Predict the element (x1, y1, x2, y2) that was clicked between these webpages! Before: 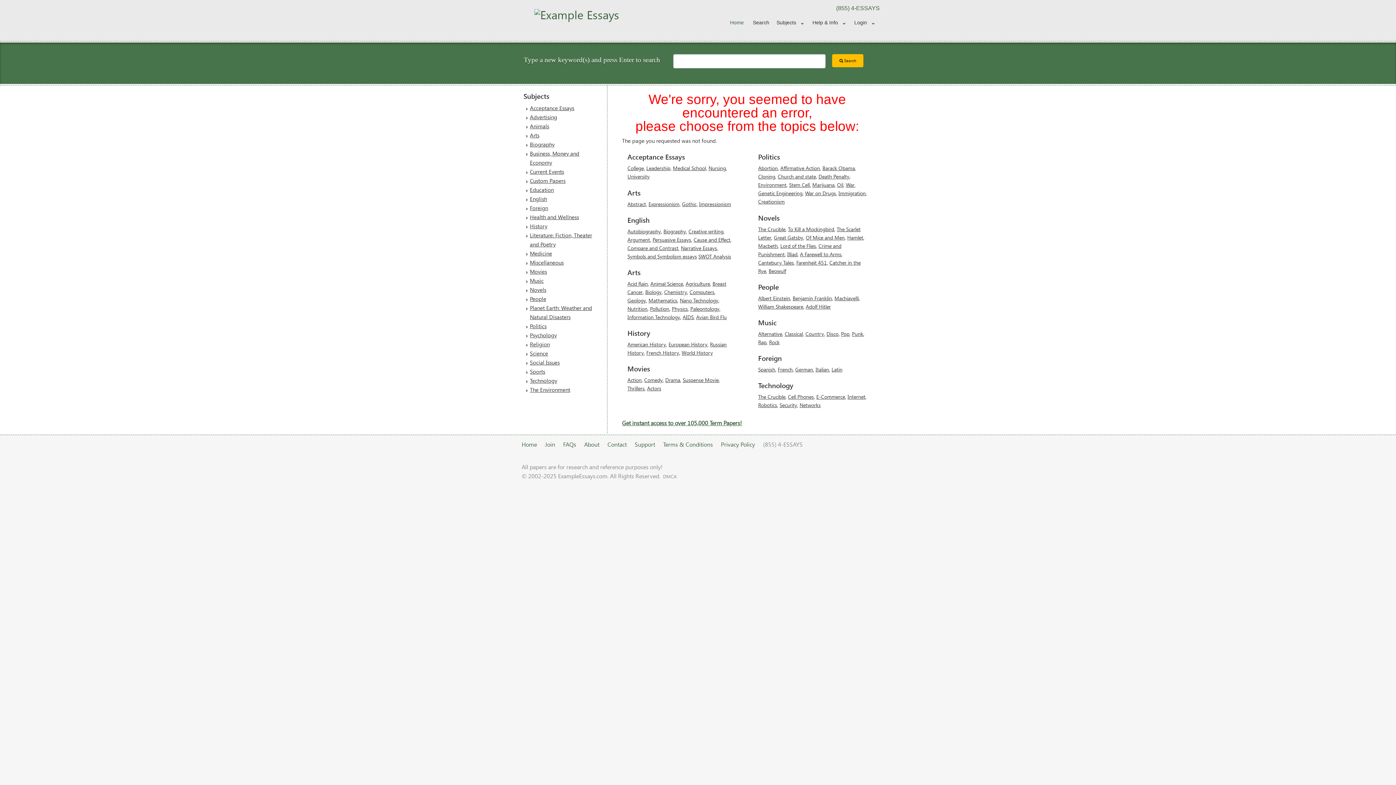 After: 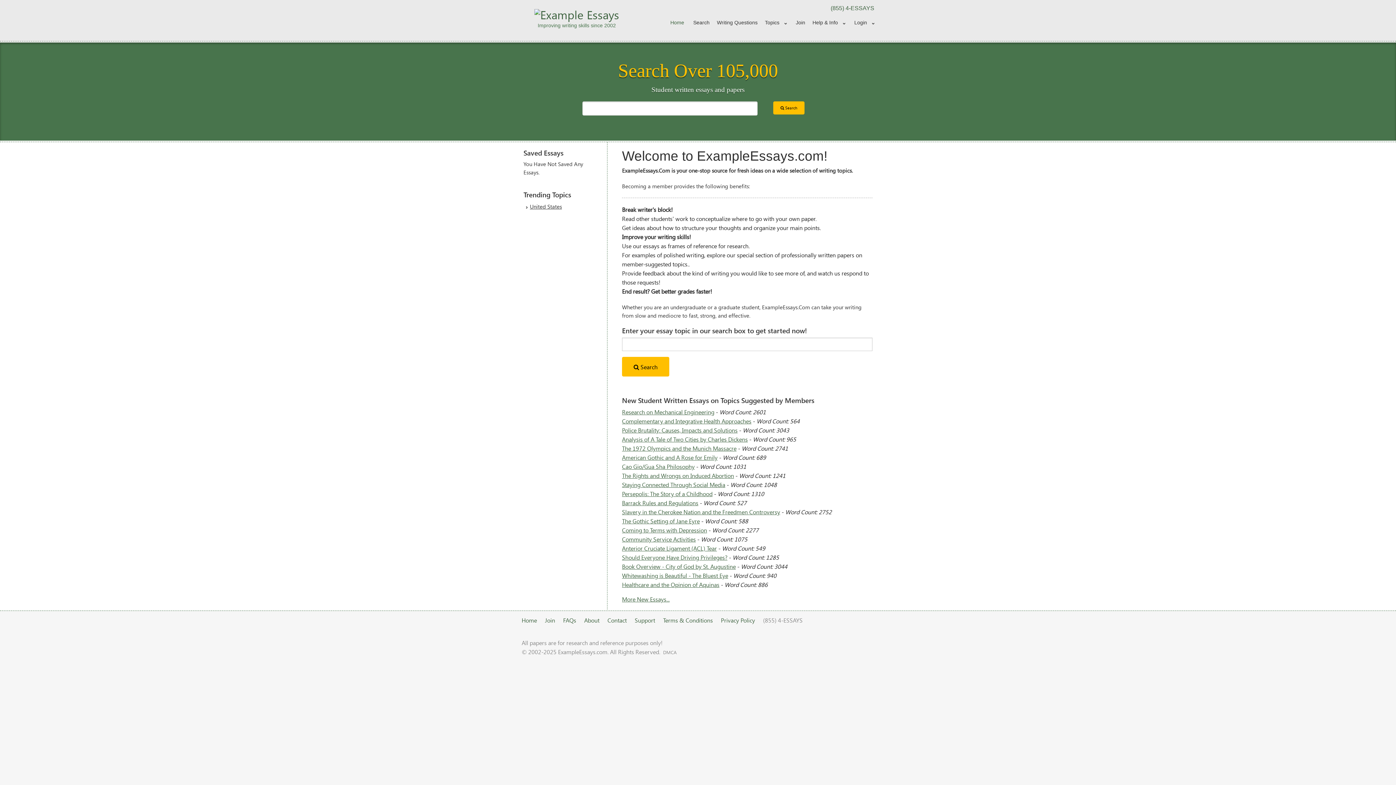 Action: bbox: (530, 140, 554, 148) label: Biography